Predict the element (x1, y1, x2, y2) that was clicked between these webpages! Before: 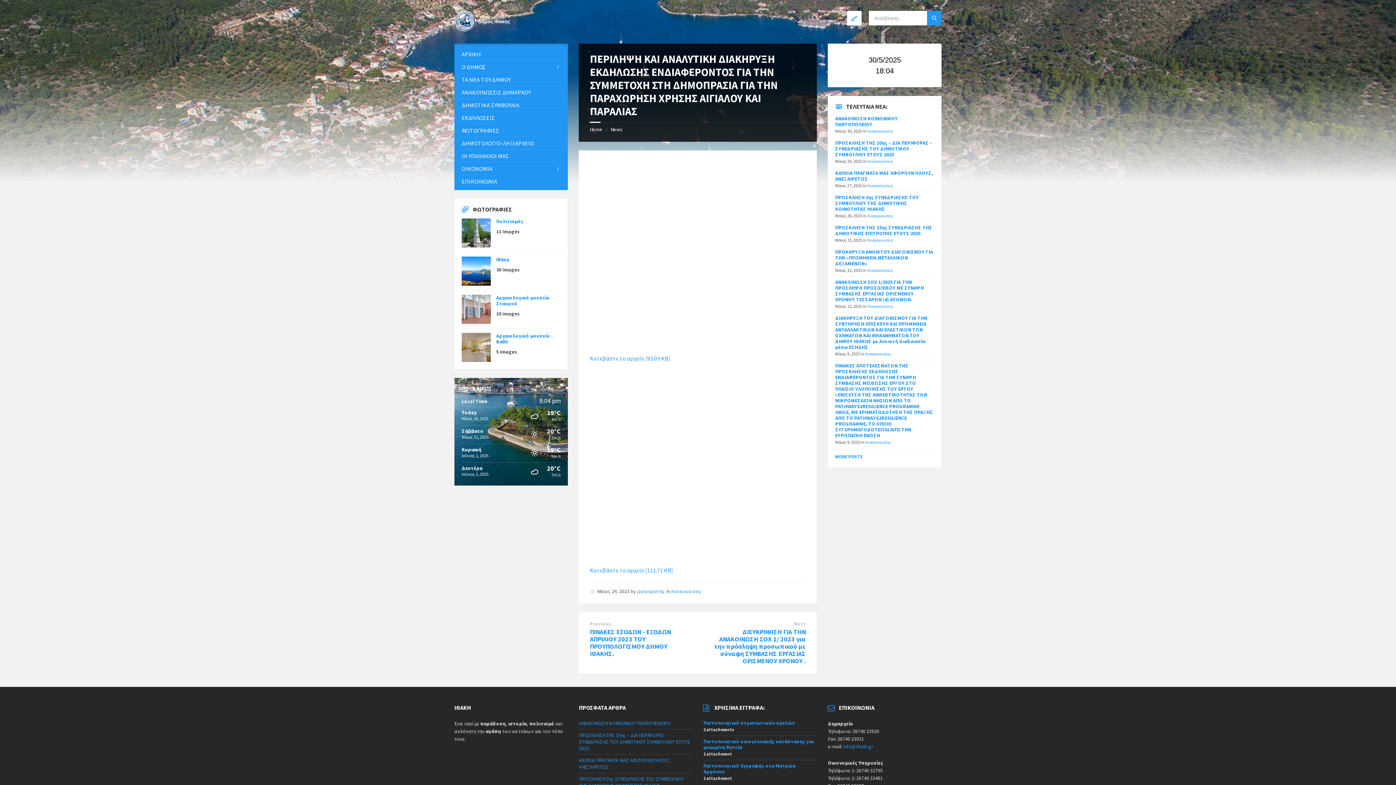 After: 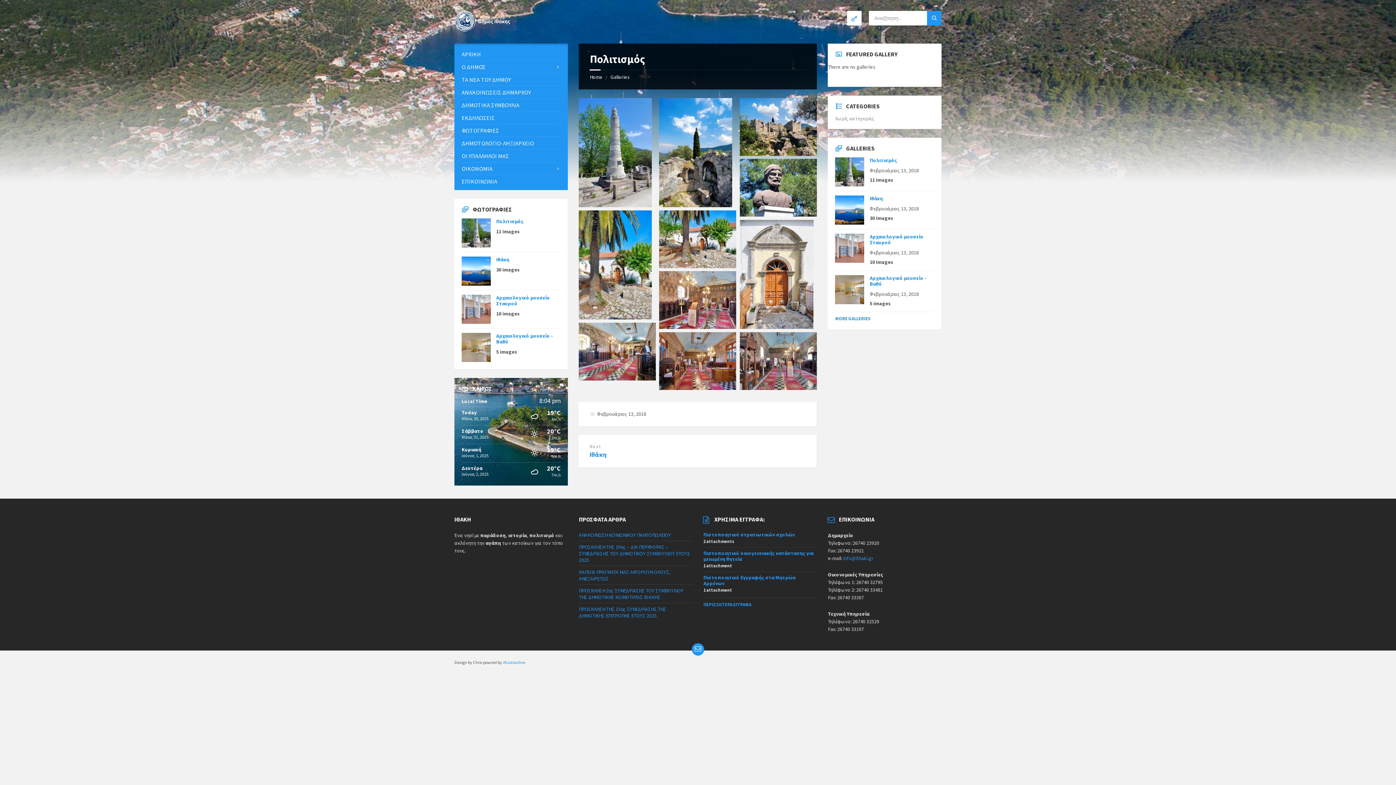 Action: bbox: (496, 218, 523, 224) label: Πολιτισμός